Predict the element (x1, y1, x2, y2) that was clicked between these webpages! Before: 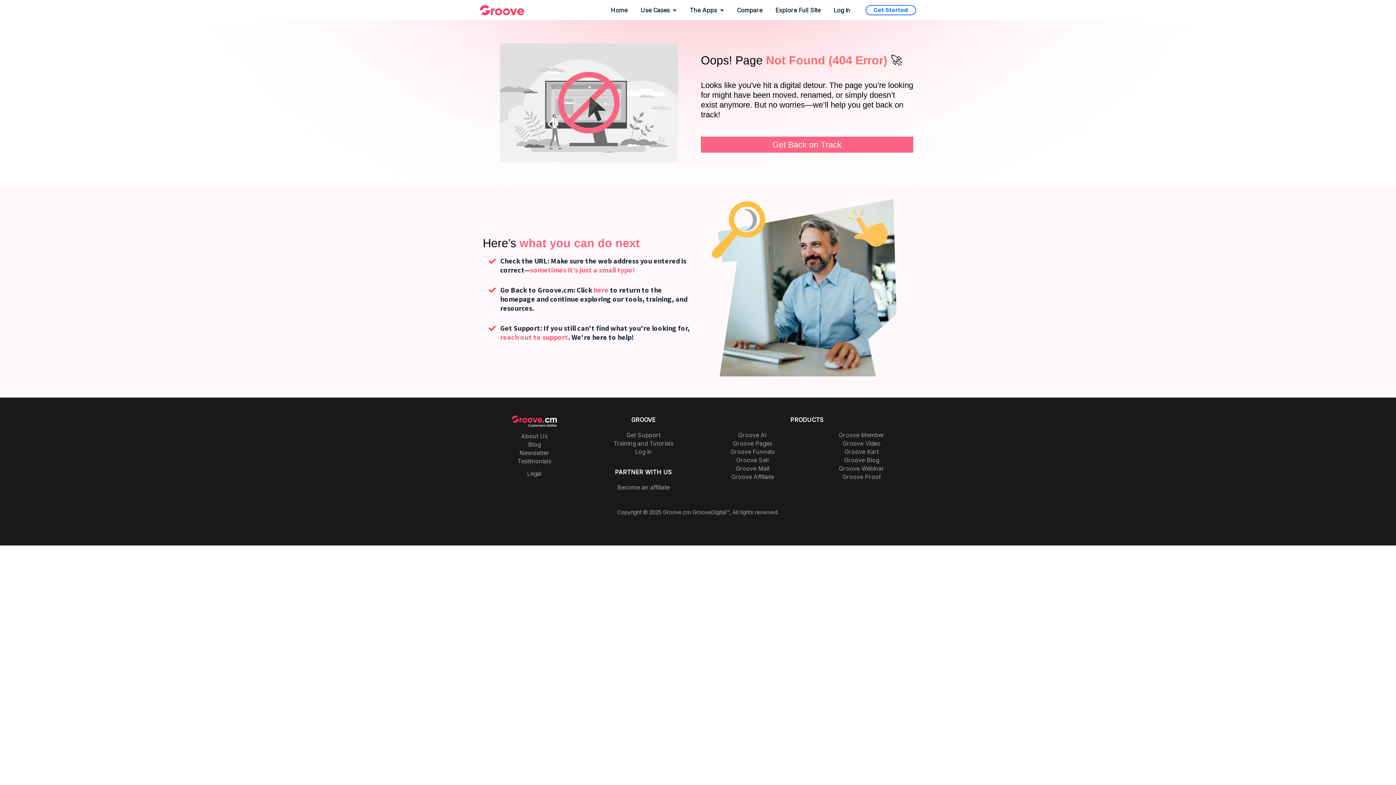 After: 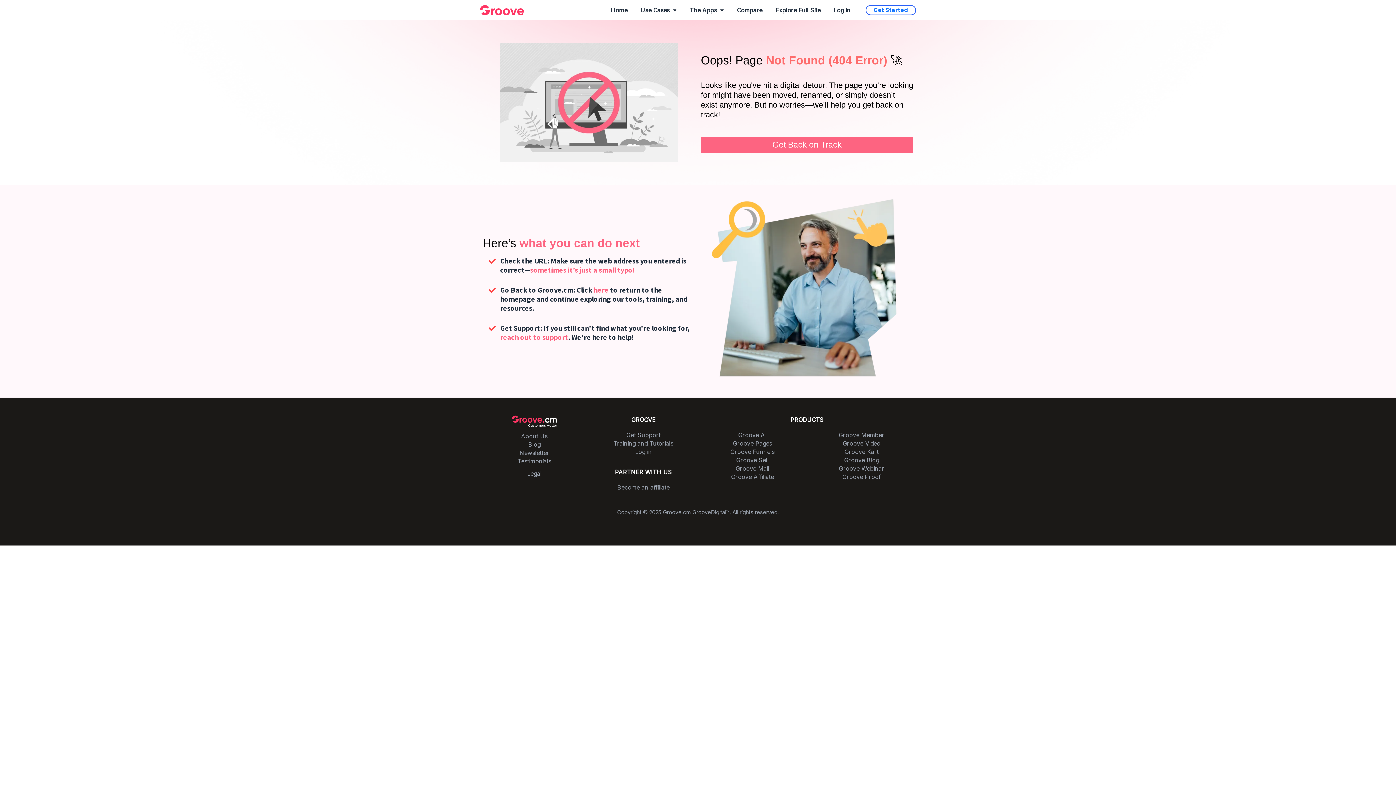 Action: bbox: (810, 456, 913, 464) label: Groove Blog